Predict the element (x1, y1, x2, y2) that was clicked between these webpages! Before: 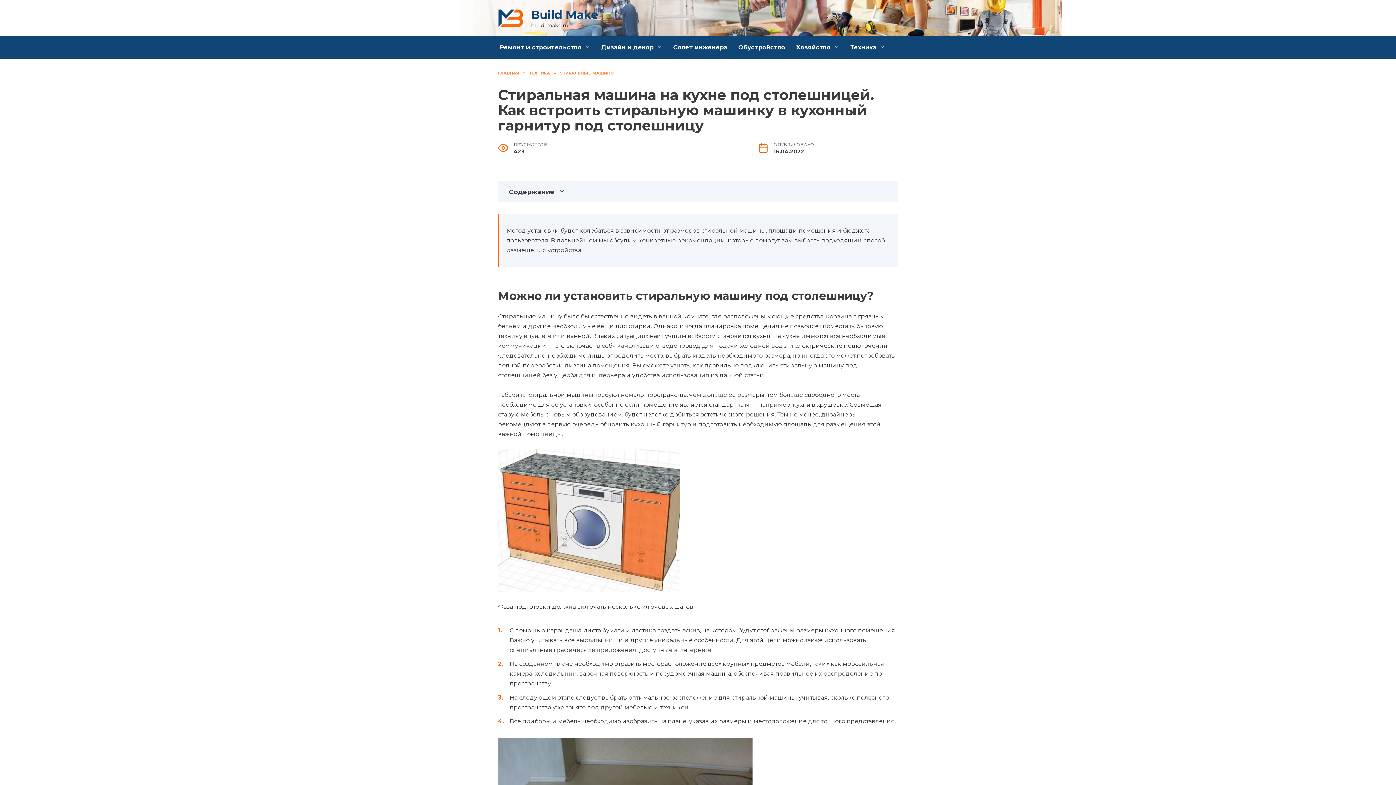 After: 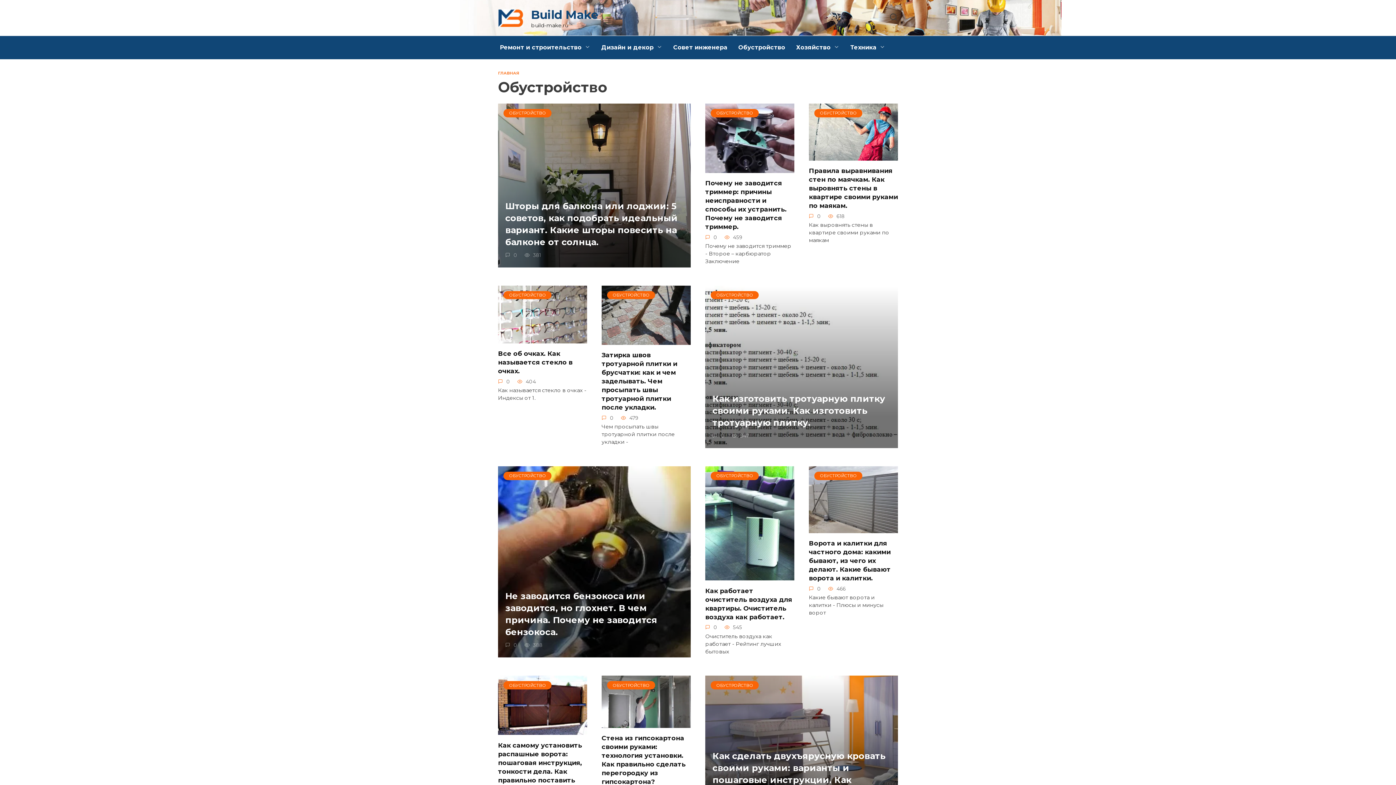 Action: bbox: (733, 36, 790, 59) label: Обустройство